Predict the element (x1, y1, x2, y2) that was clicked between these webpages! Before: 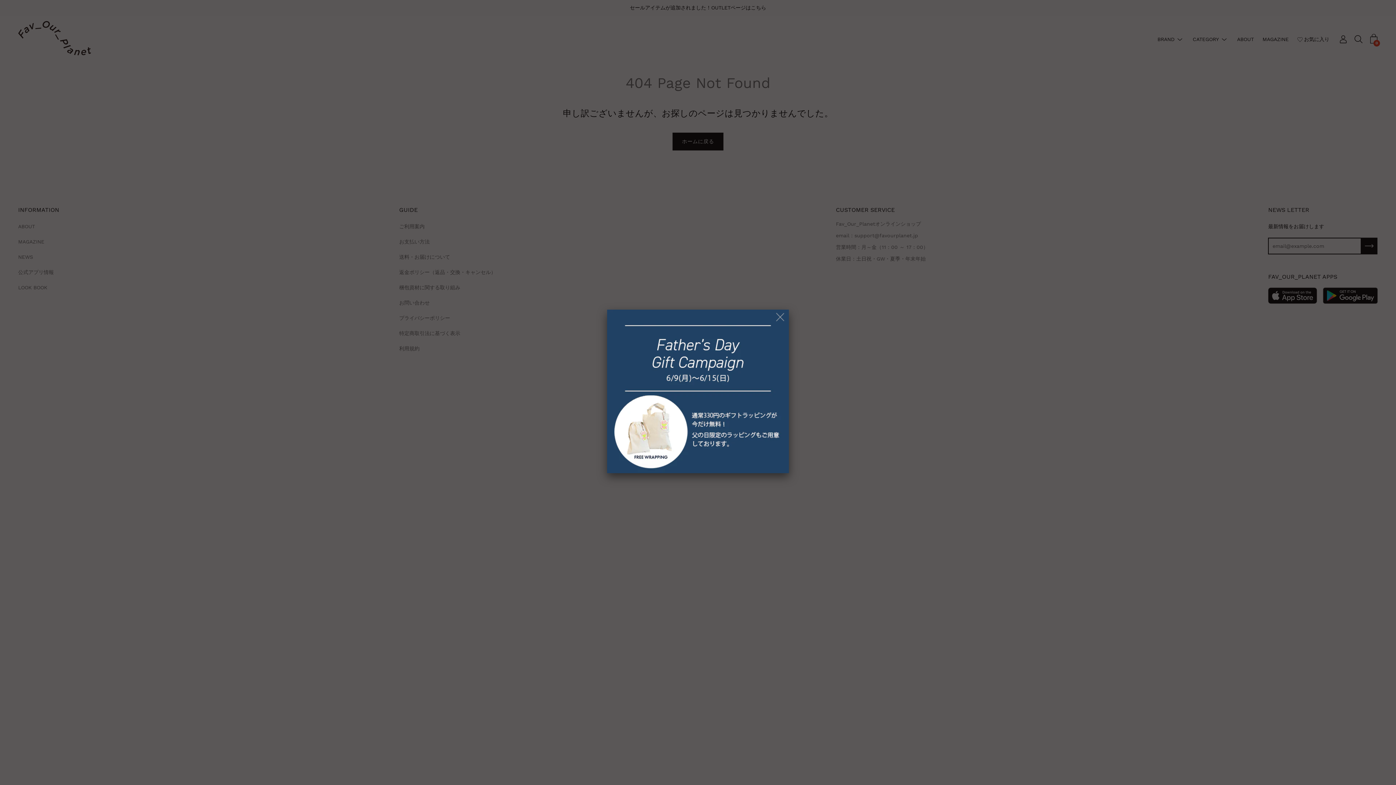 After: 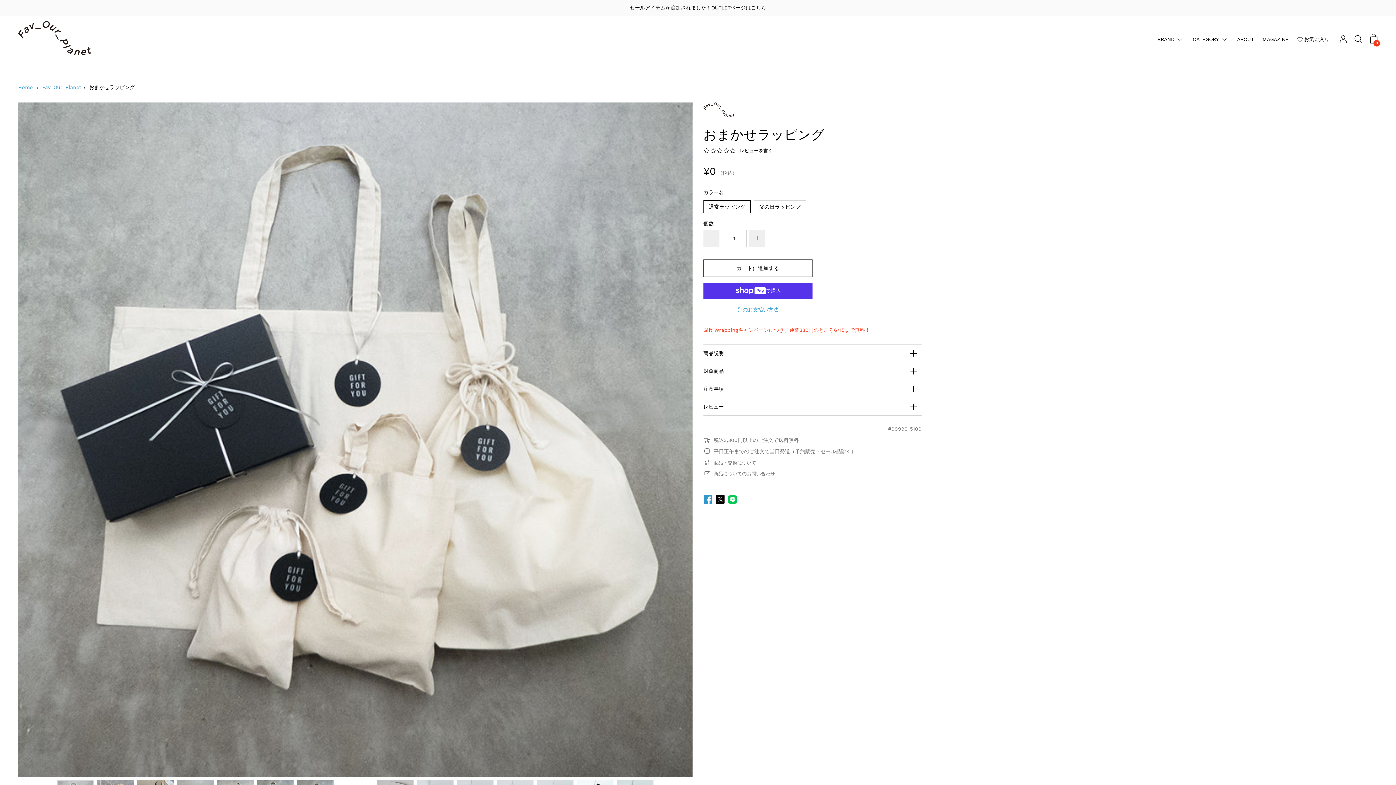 Action: bbox: (607, 313, 789, 320)